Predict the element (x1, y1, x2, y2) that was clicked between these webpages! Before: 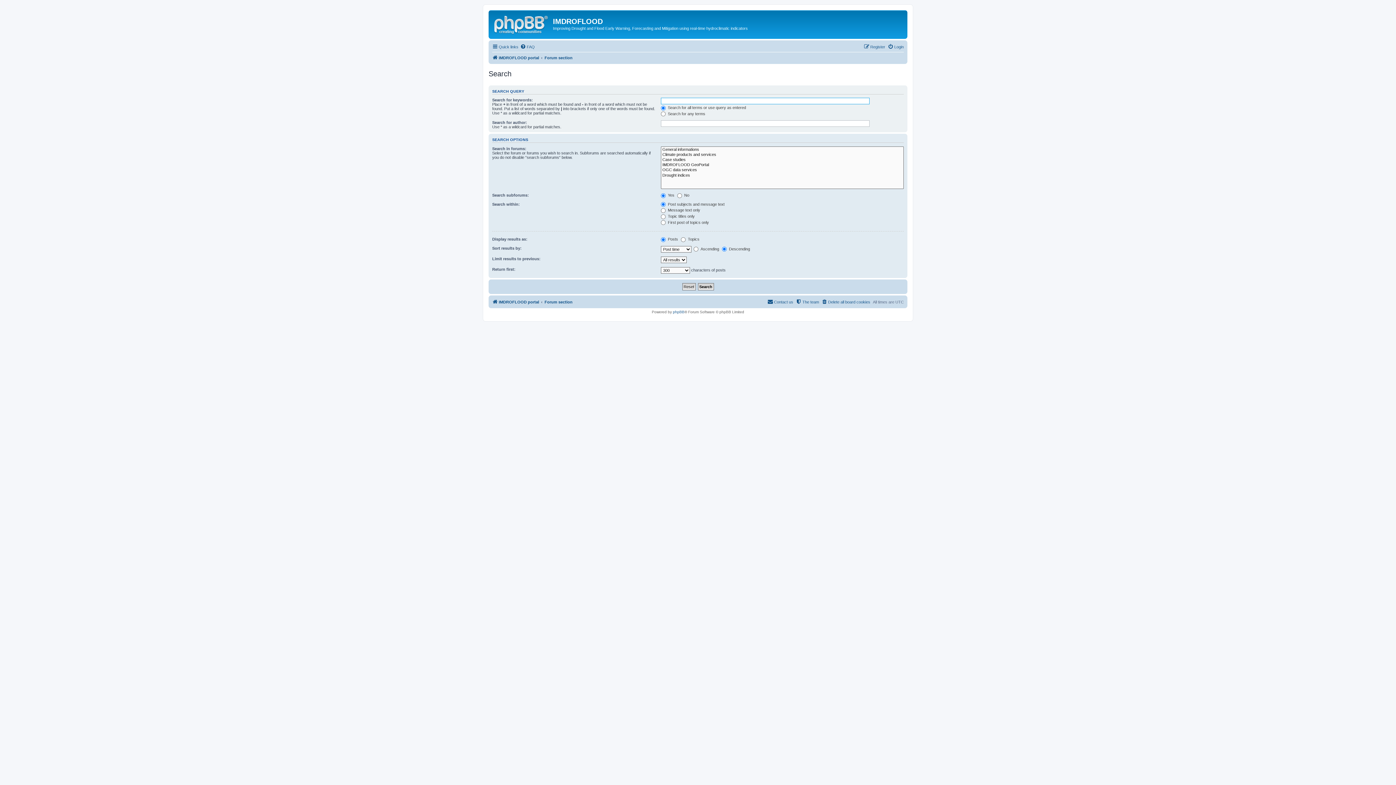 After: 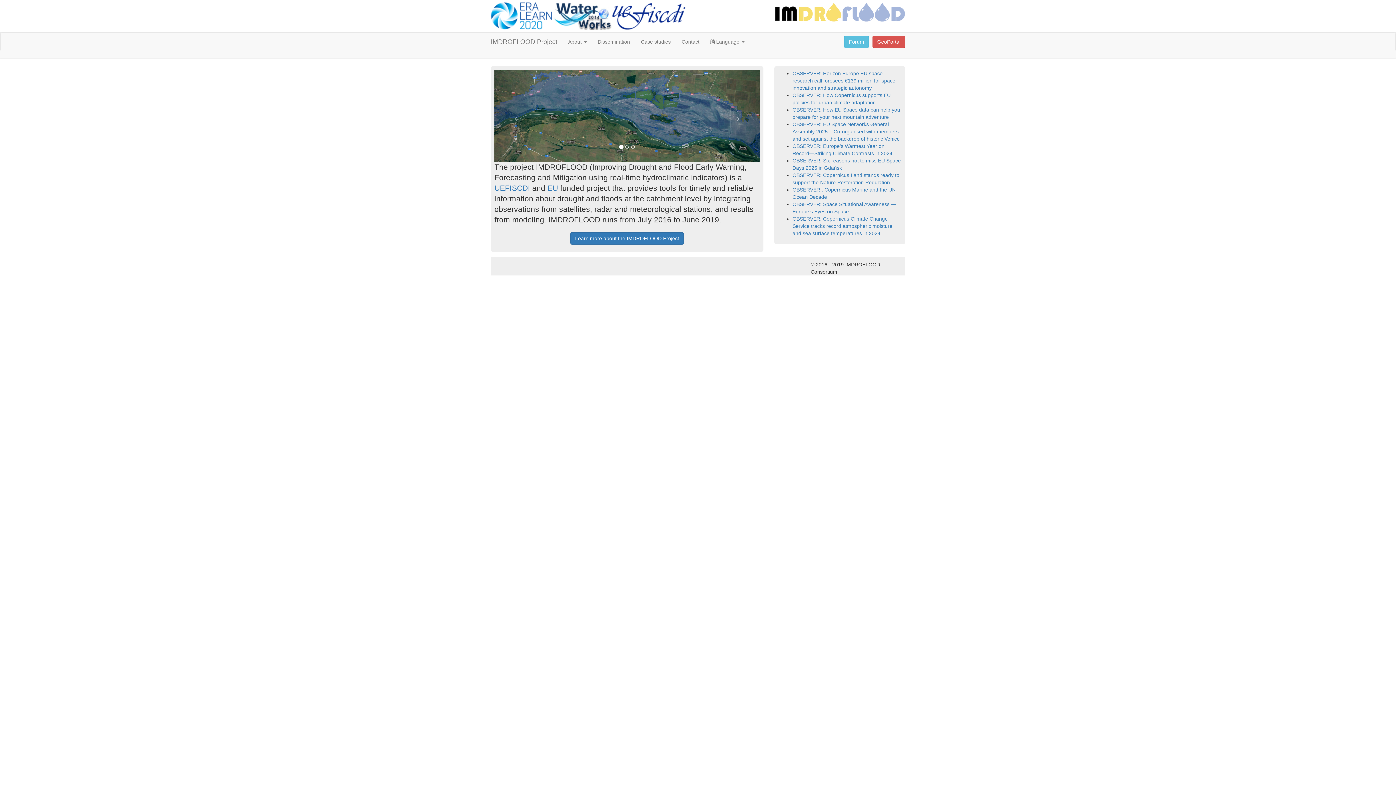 Action: label: IMDROFLOOD portal bbox: (492, 297, 539, 306)